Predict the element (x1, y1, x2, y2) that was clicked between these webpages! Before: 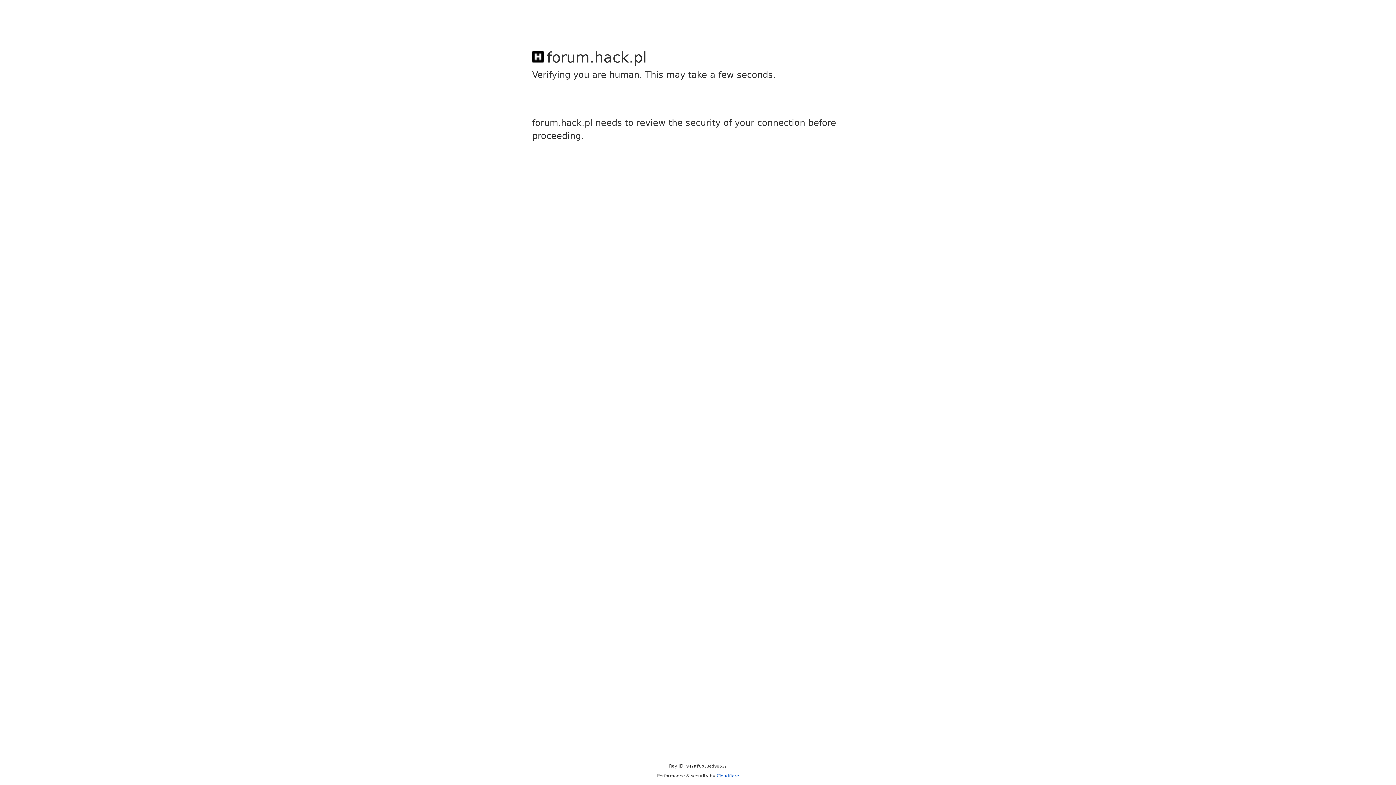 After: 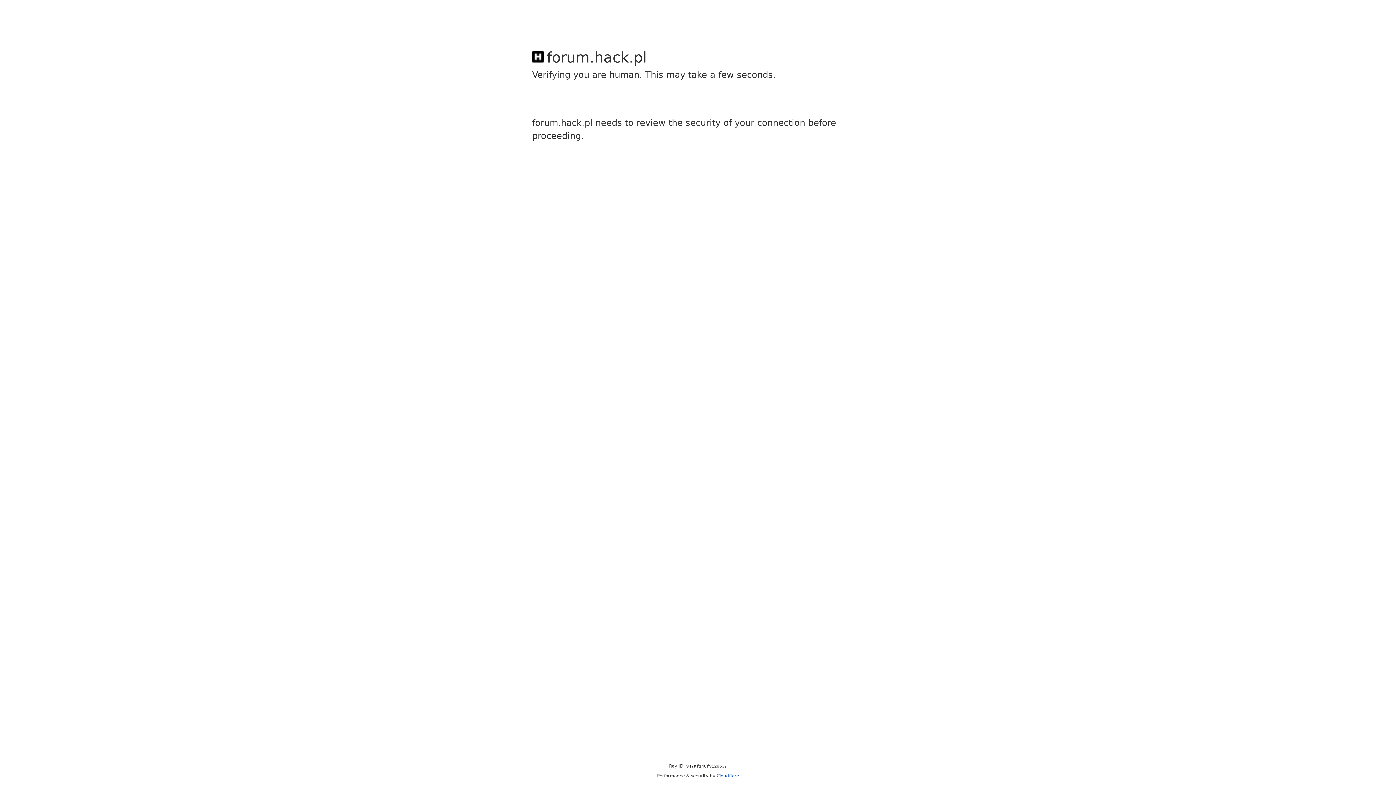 Action: label: Cloudflare bbox: (716, 773, 739, 778)